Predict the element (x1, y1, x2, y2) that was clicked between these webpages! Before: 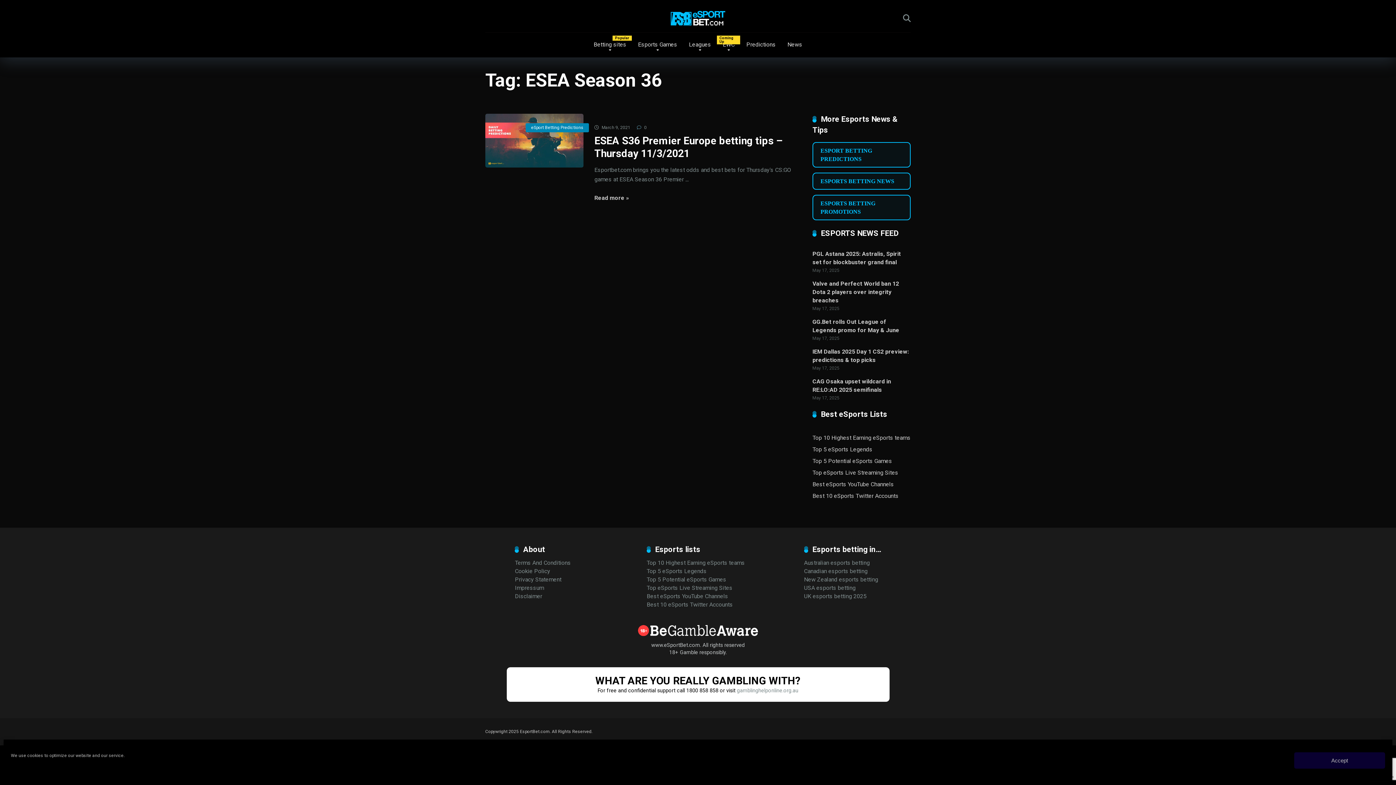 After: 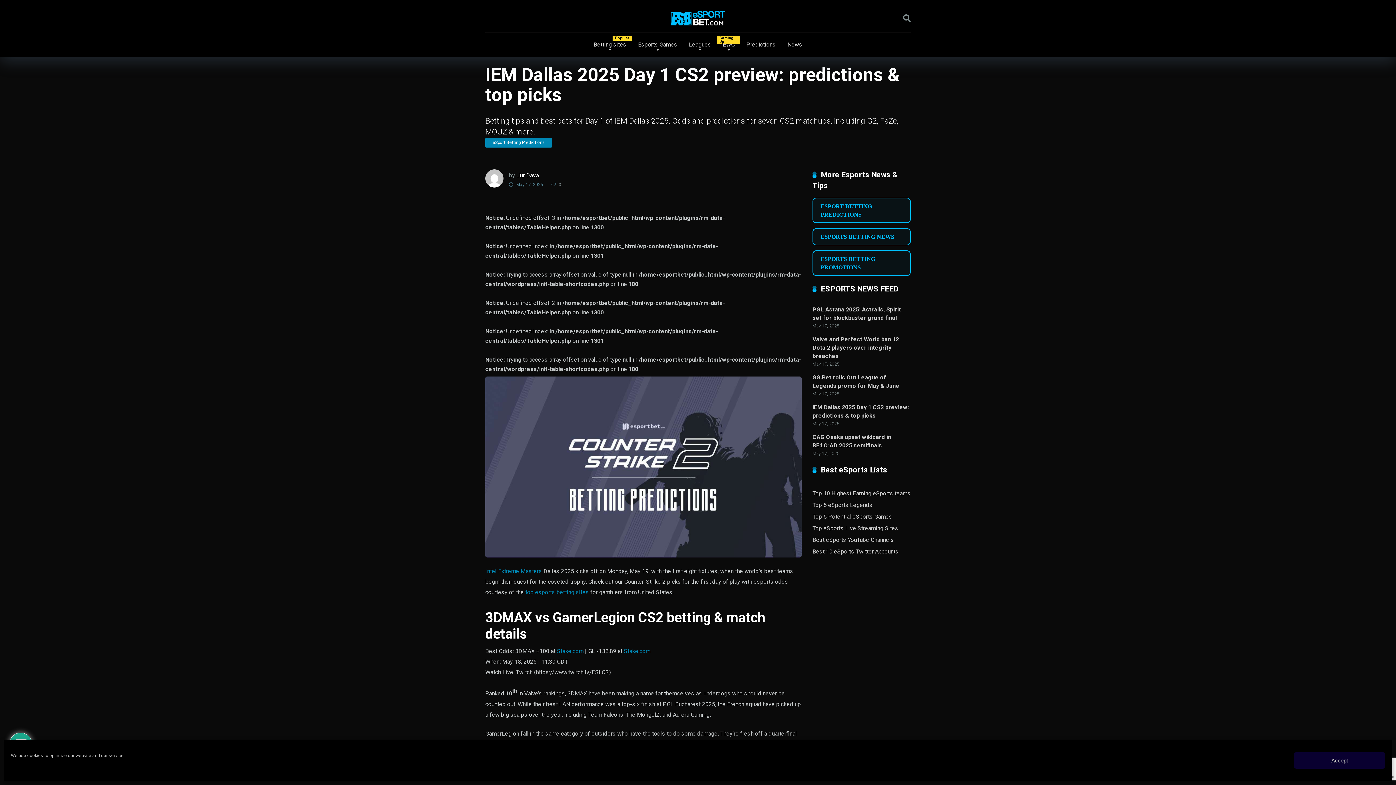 Action: bbox: (812, 345, 909, 365) label: IEM Dallas 2025 Day 1 CS2 preview: predictions & top picks